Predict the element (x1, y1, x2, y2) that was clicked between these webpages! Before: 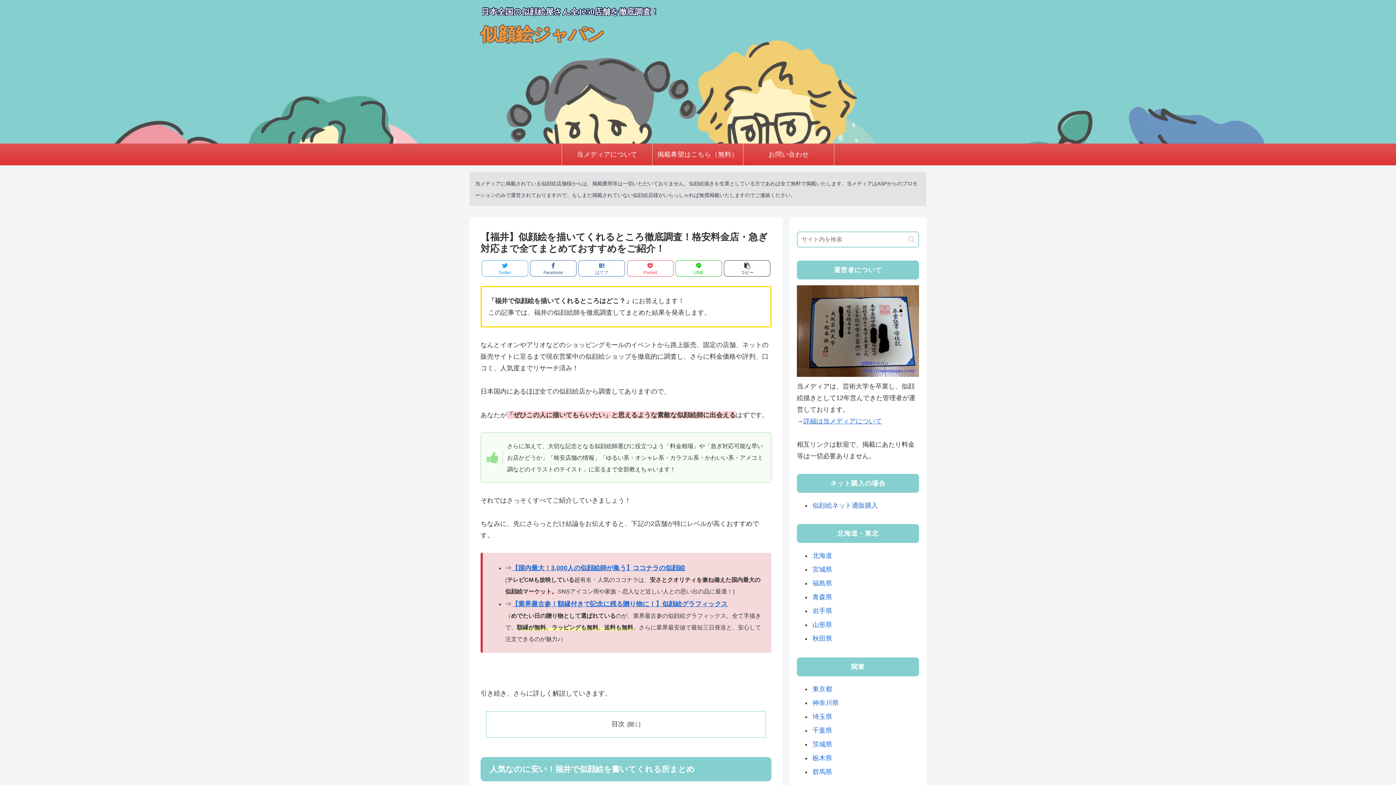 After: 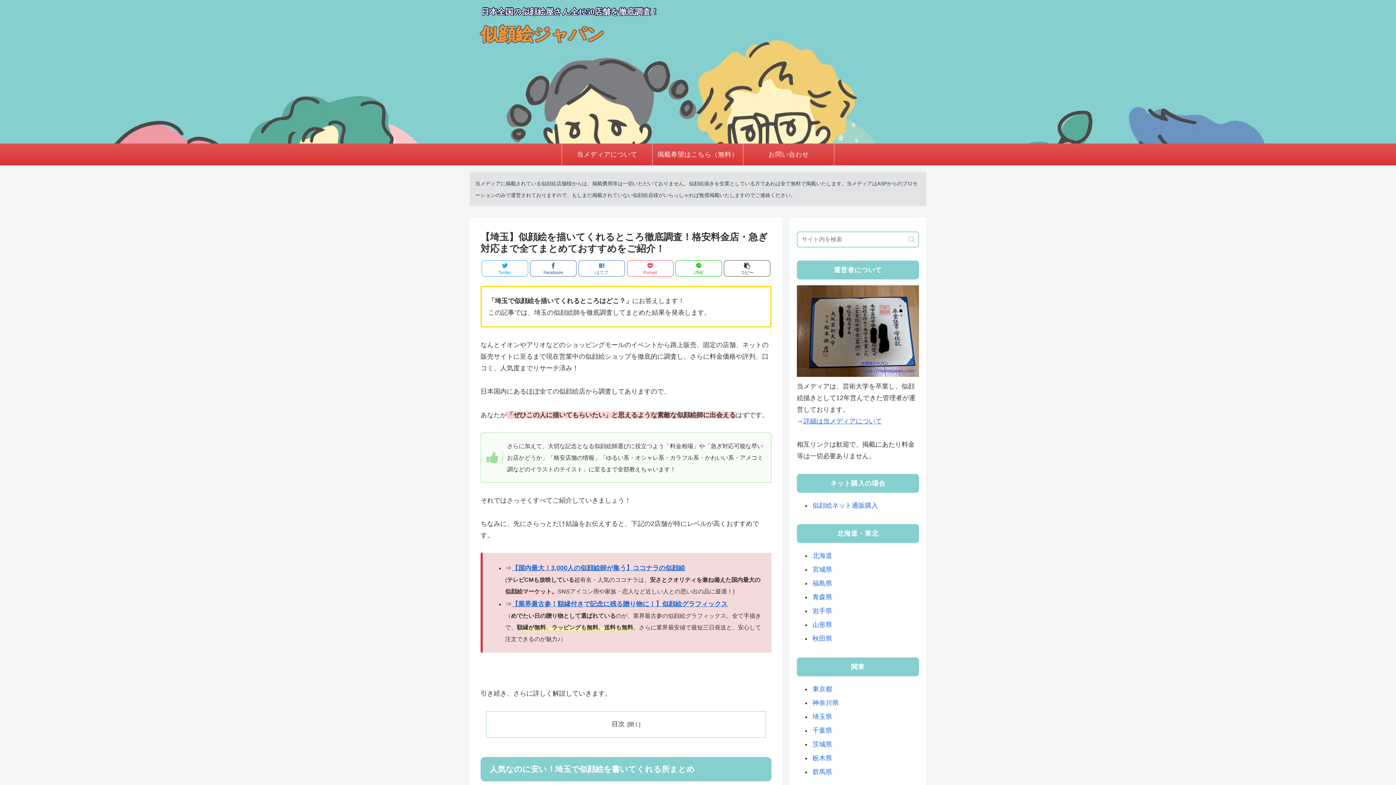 Action: label: 埼玉県 bbox: (811, 710, 919, 723)